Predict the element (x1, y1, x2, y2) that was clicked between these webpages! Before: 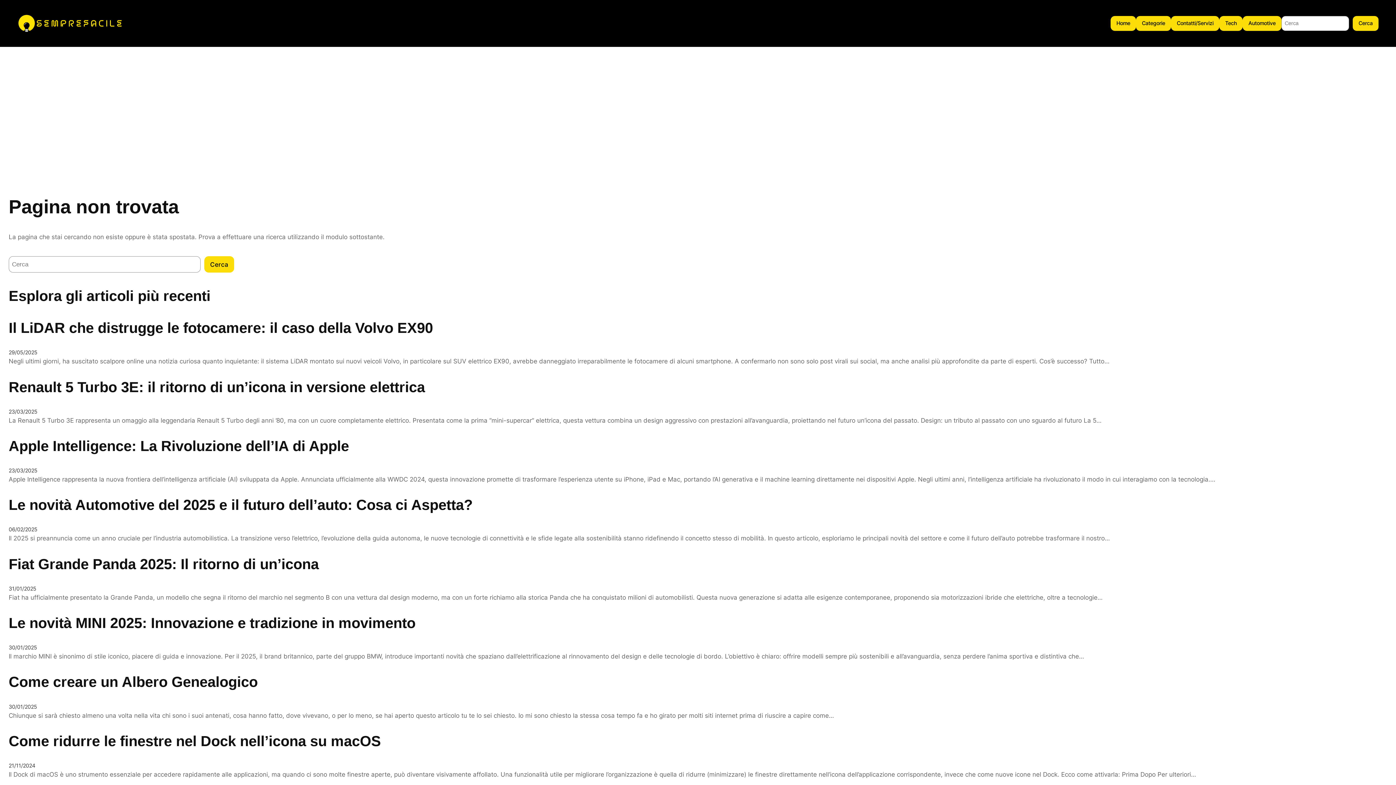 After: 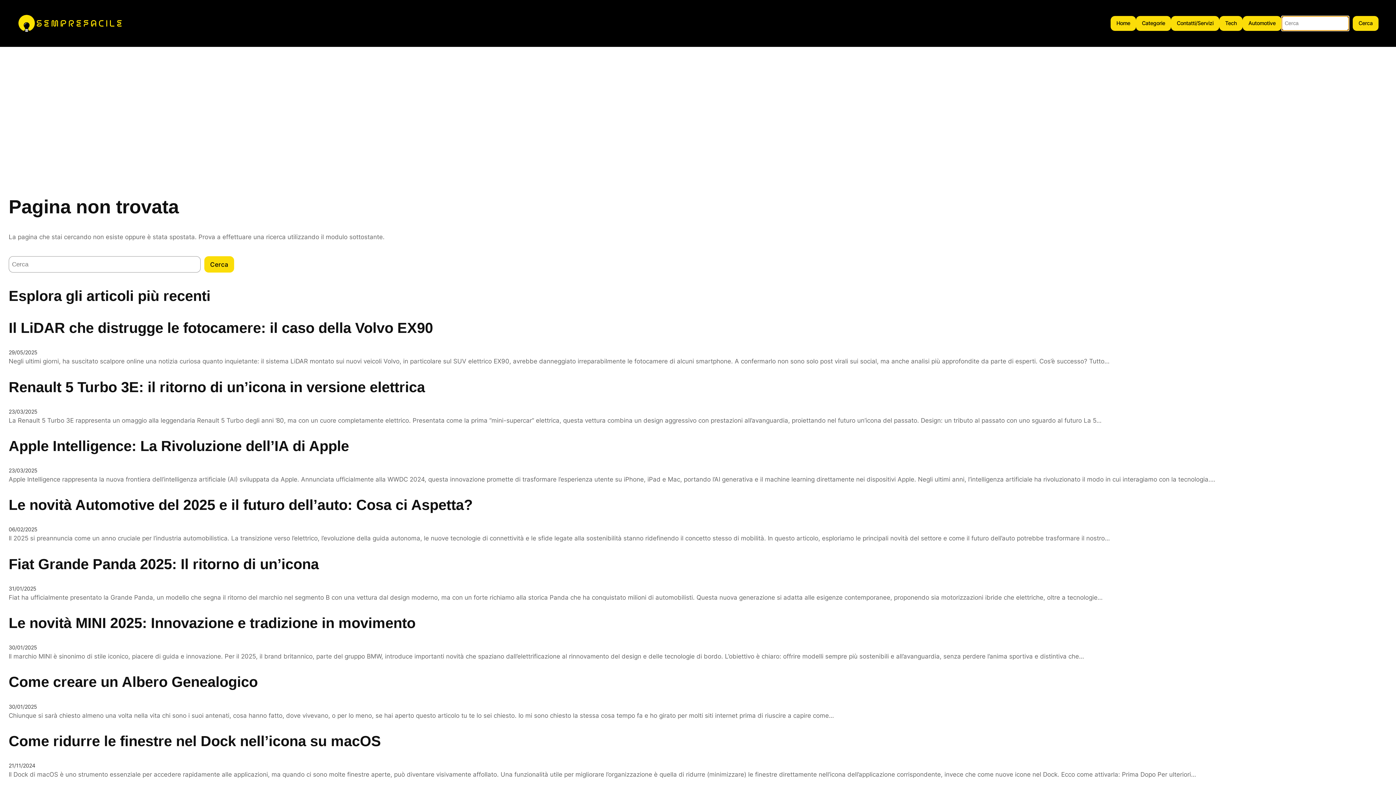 Action: bbox: (1353, 15, 1378, 30) label: Cerca